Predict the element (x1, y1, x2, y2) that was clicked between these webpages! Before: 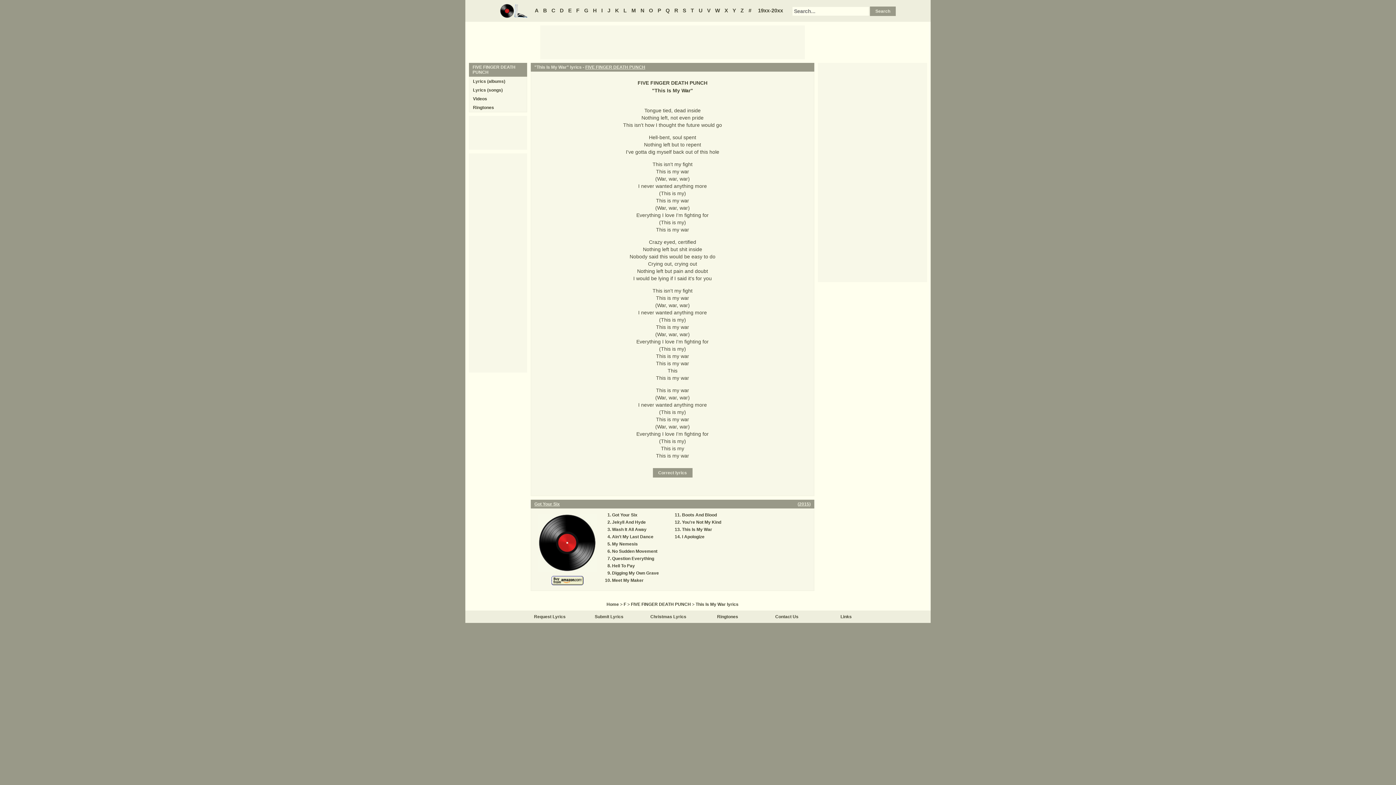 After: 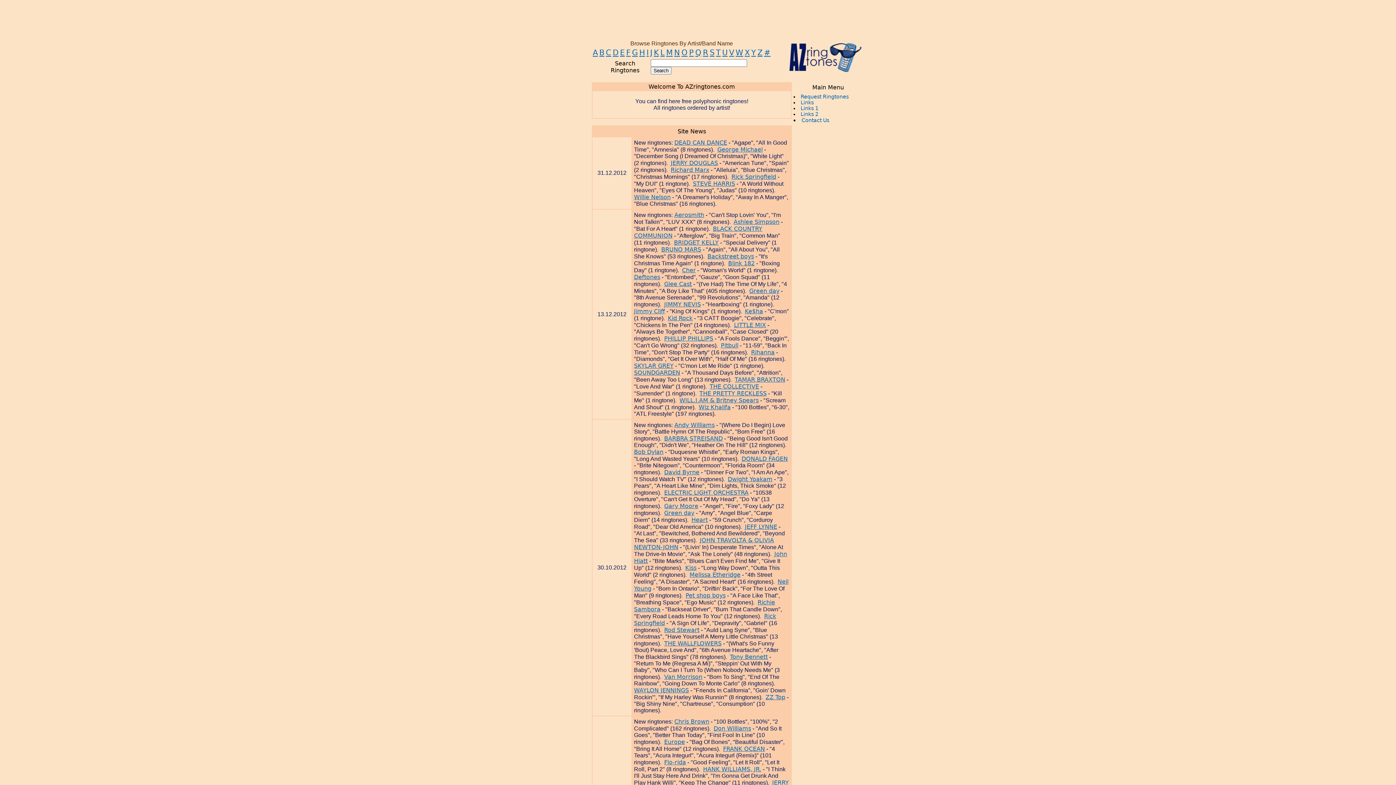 Action: label: Ringtones bbox: (473, 105, 494, 110)